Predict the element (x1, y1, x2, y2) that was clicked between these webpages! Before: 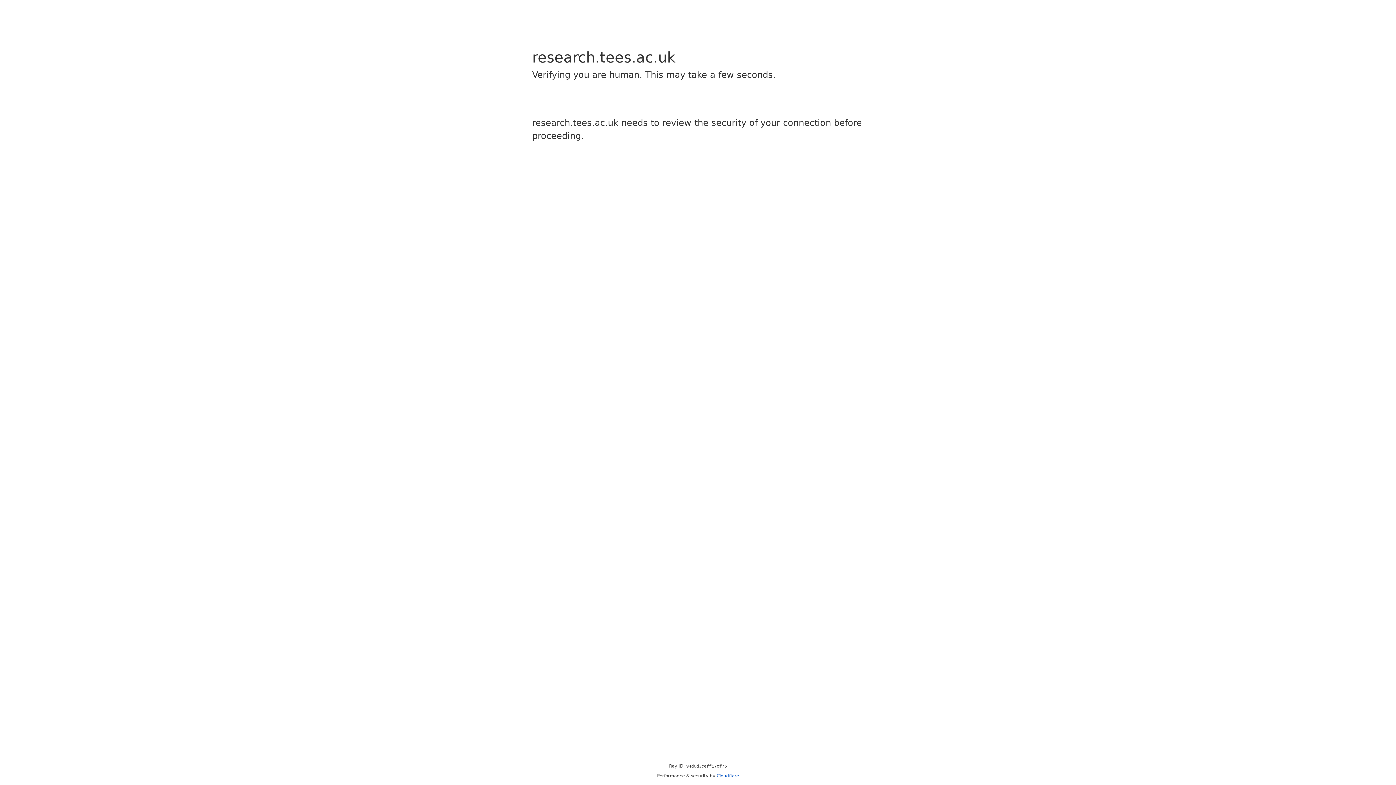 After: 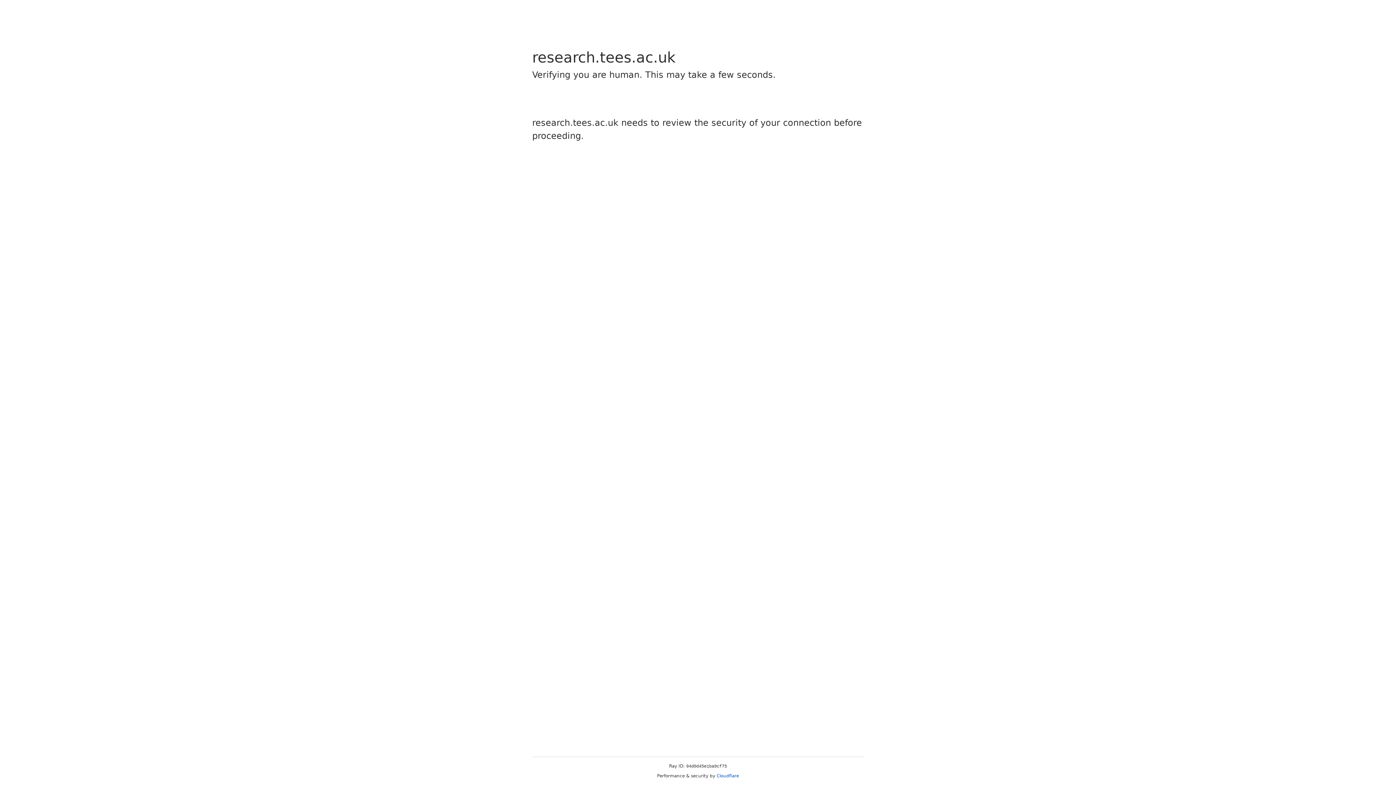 Action: bbox: (716, 773, 739, 778) label: Cloudflare